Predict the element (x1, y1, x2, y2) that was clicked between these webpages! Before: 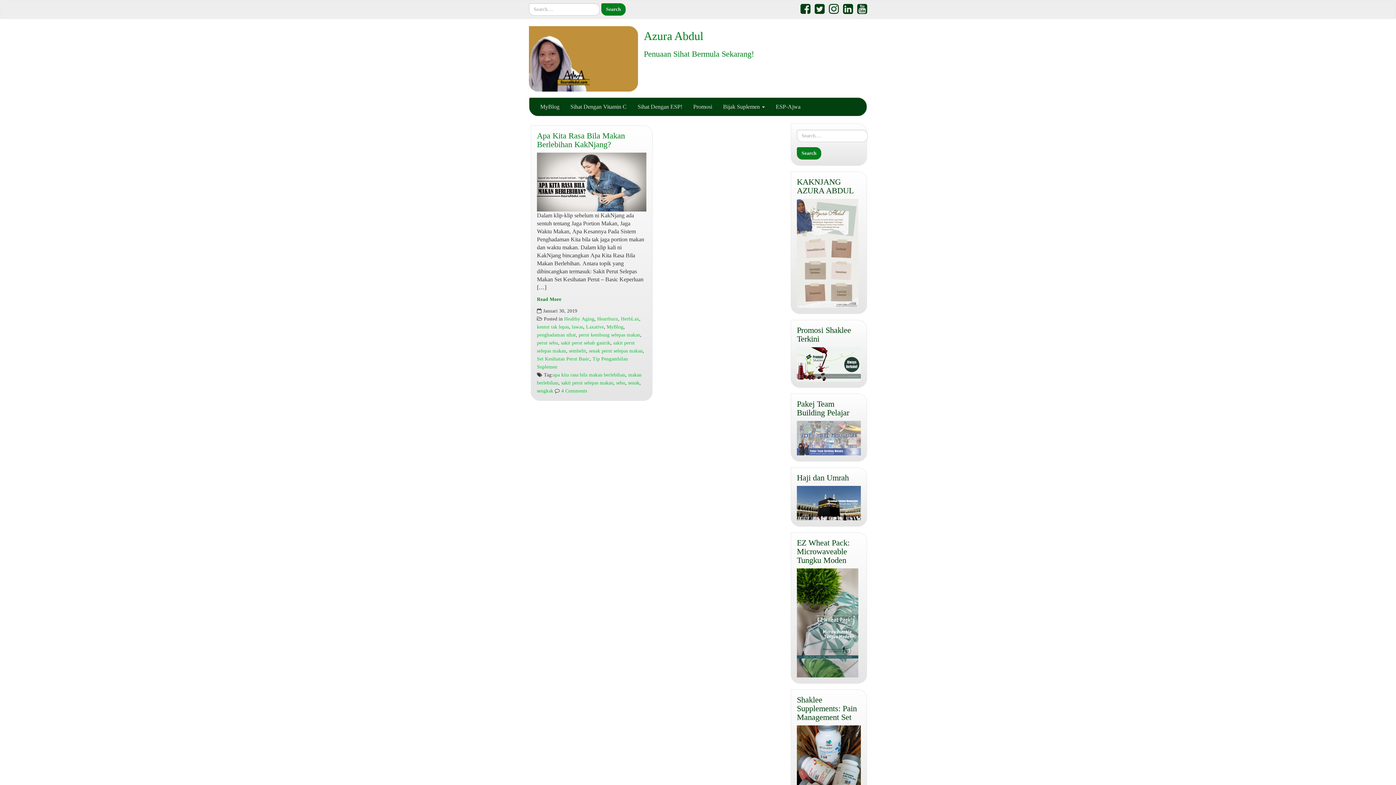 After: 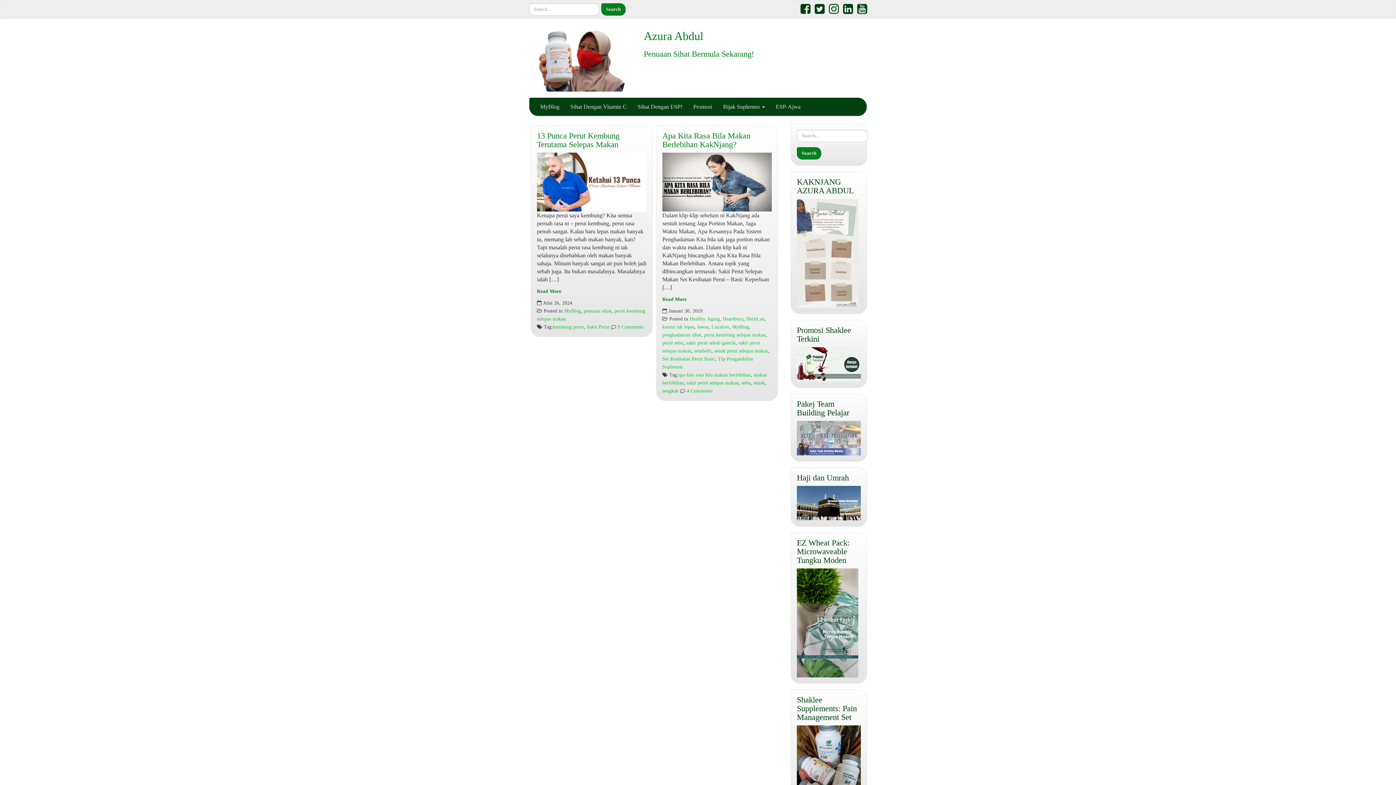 Action: label: perut kembung selepas makan bbox: (578, 332, 640, 337)